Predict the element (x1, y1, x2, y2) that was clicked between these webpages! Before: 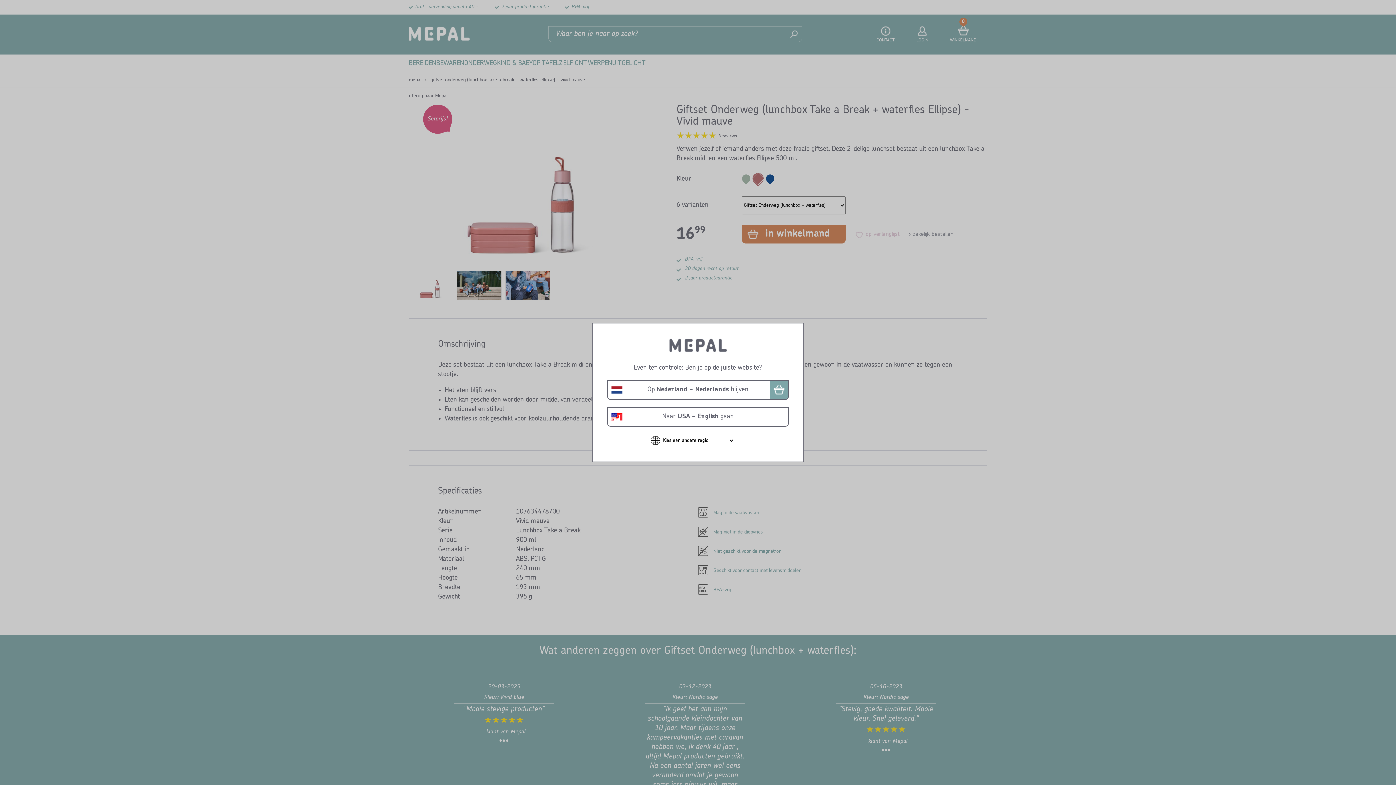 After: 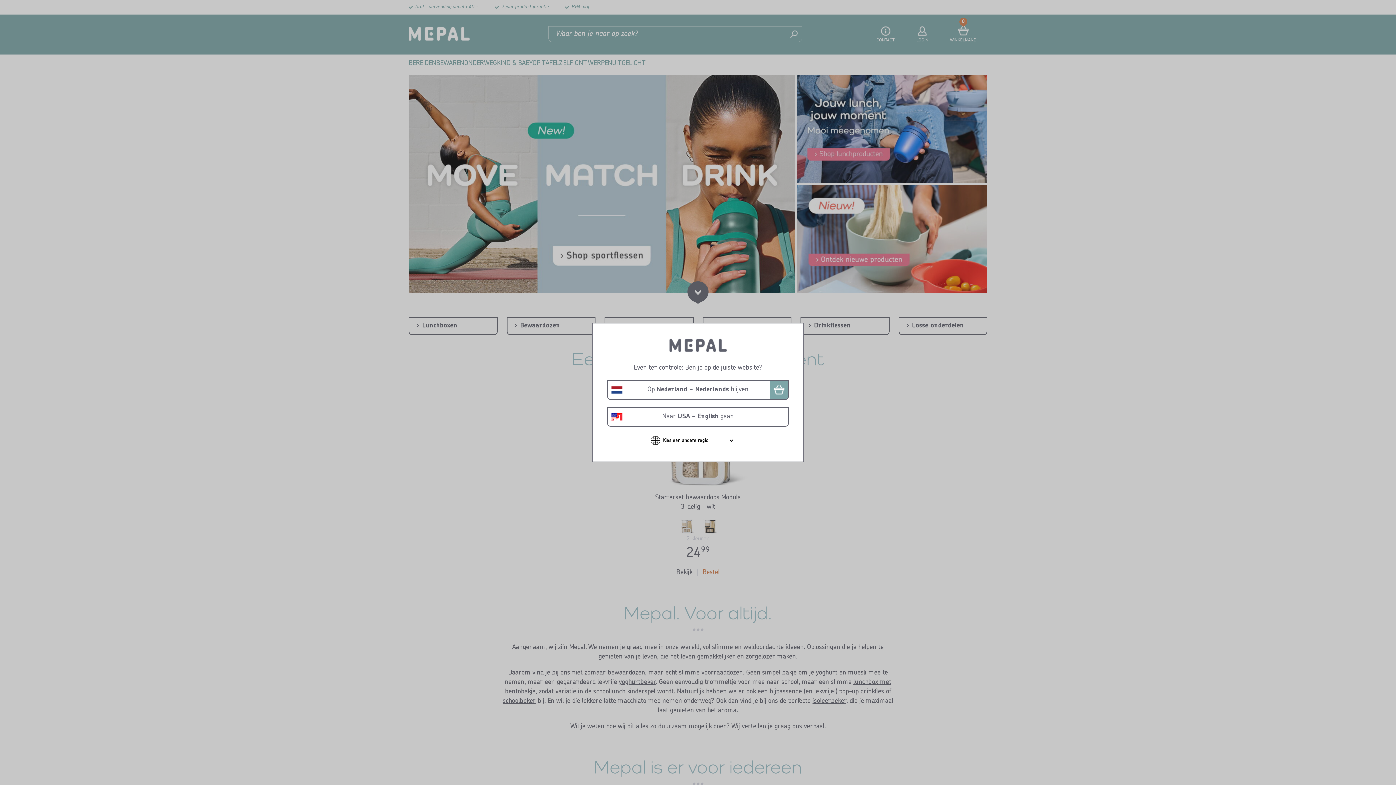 Action: bbox: (668, 348, 727, 354)